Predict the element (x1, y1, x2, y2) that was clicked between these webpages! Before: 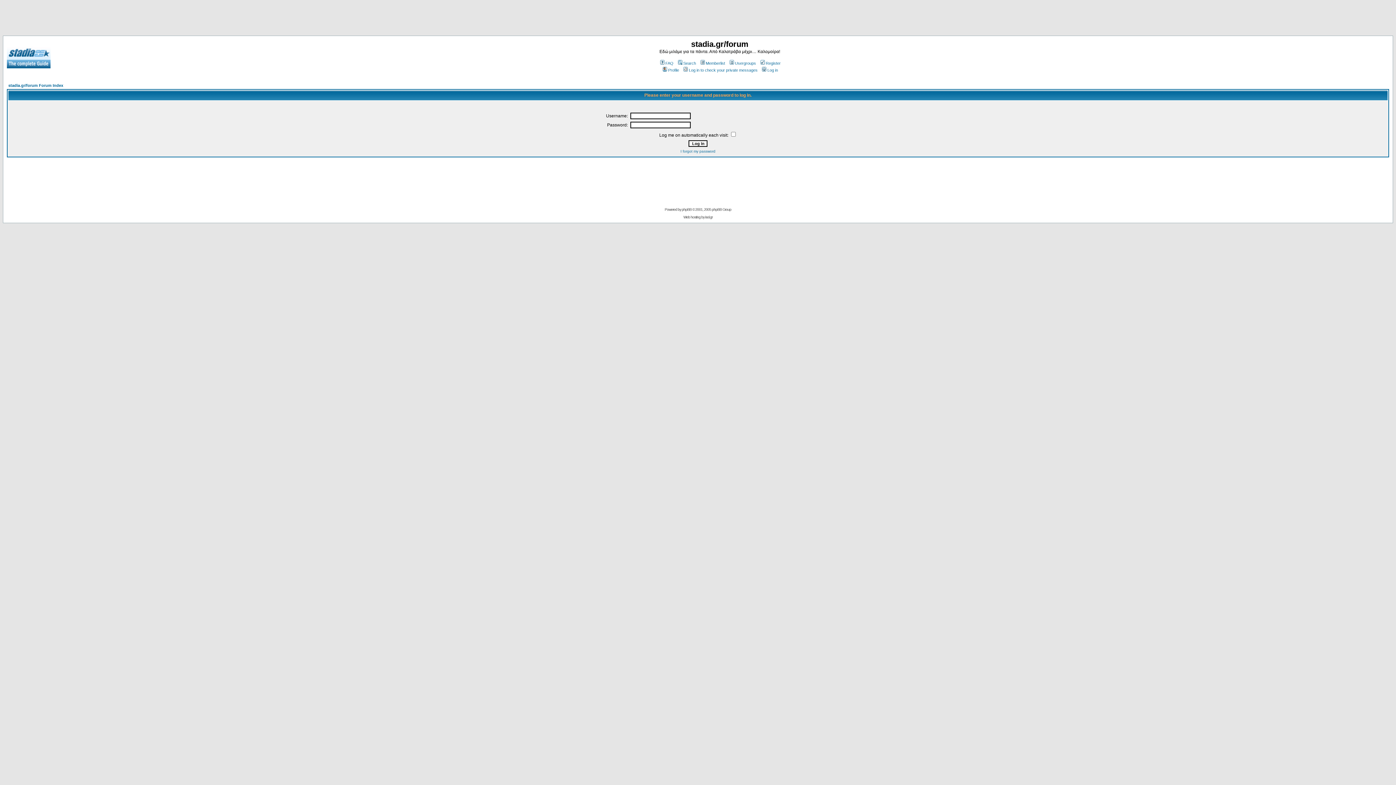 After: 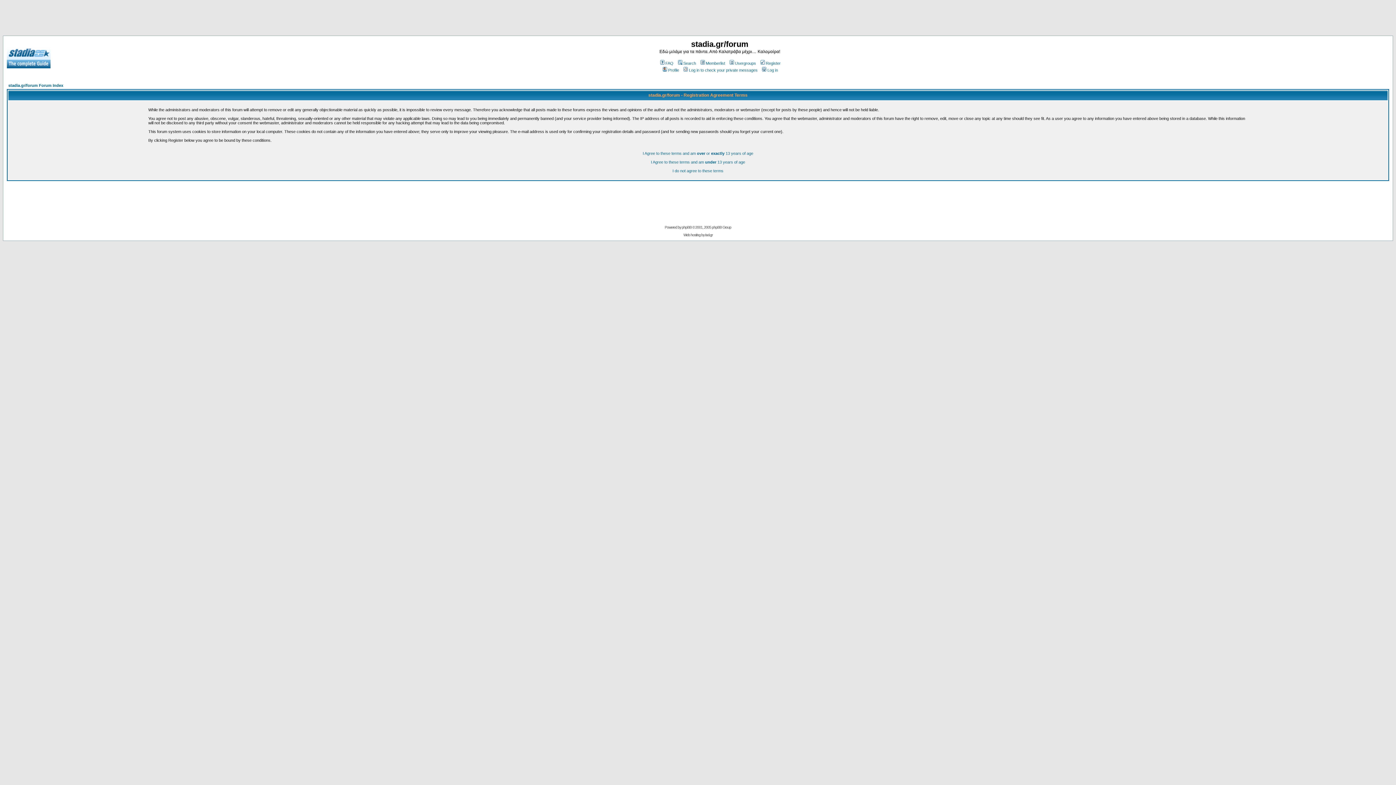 Action: label: Register bbox: (759, 61, 780, 65)